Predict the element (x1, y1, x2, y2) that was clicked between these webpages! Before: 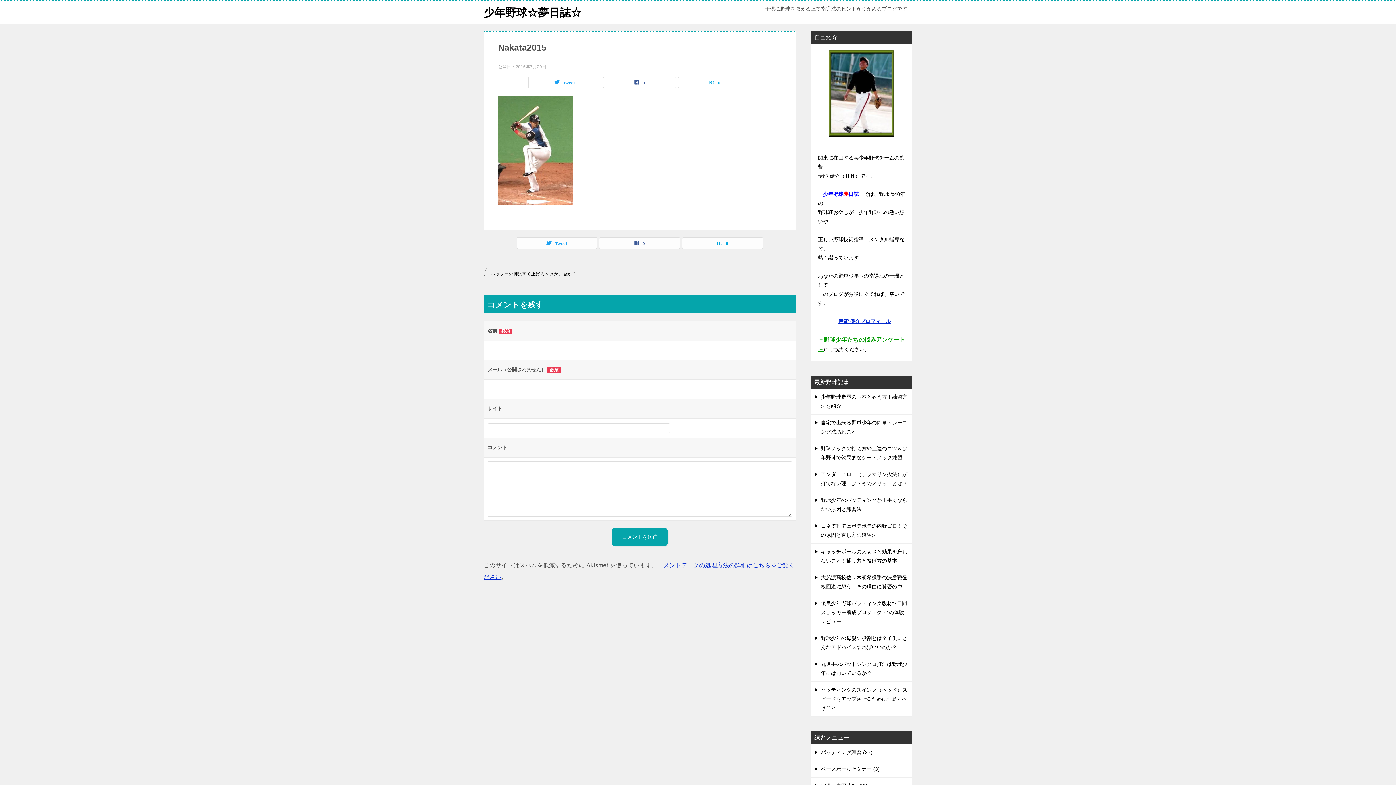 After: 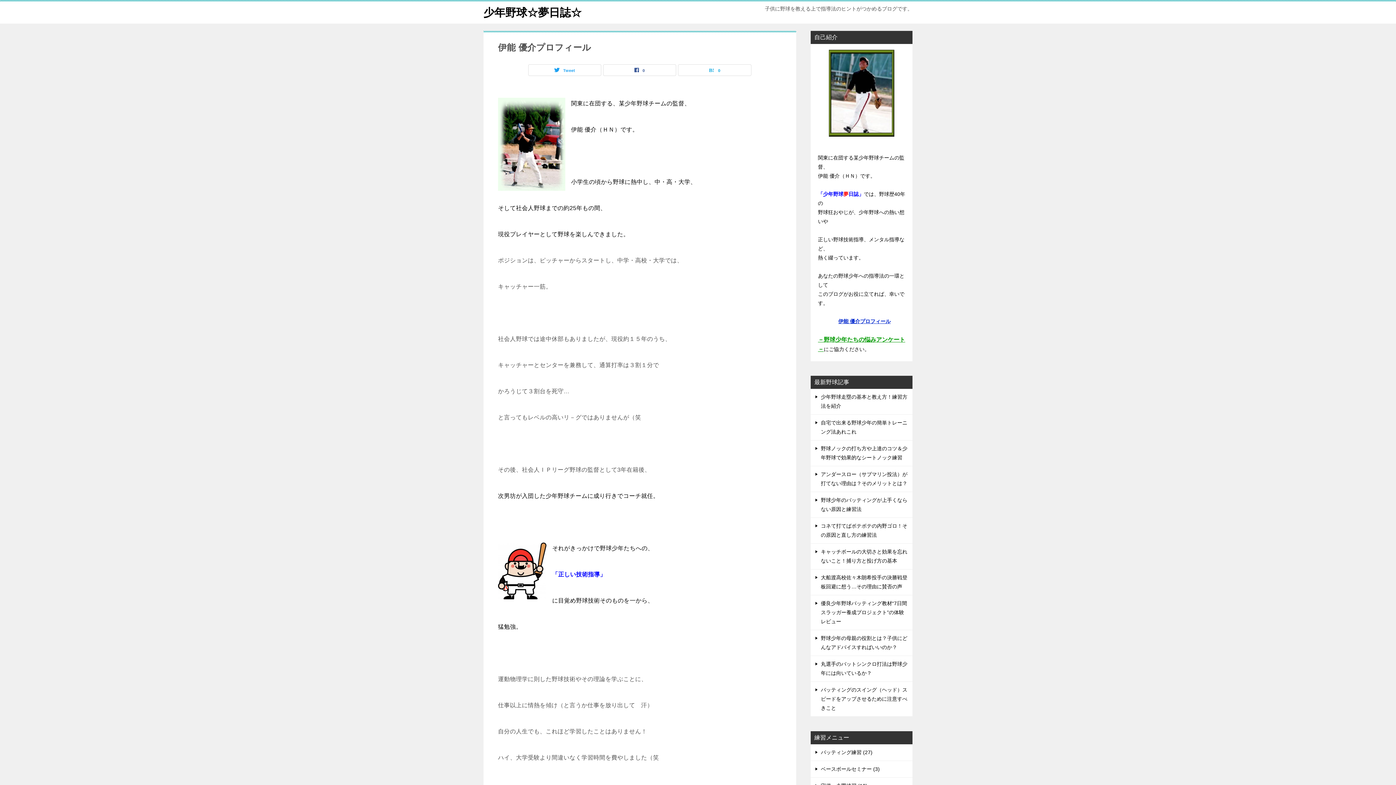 Action: label: 伊能 優介プロフィール bbox: (838, 318, 890, 324)